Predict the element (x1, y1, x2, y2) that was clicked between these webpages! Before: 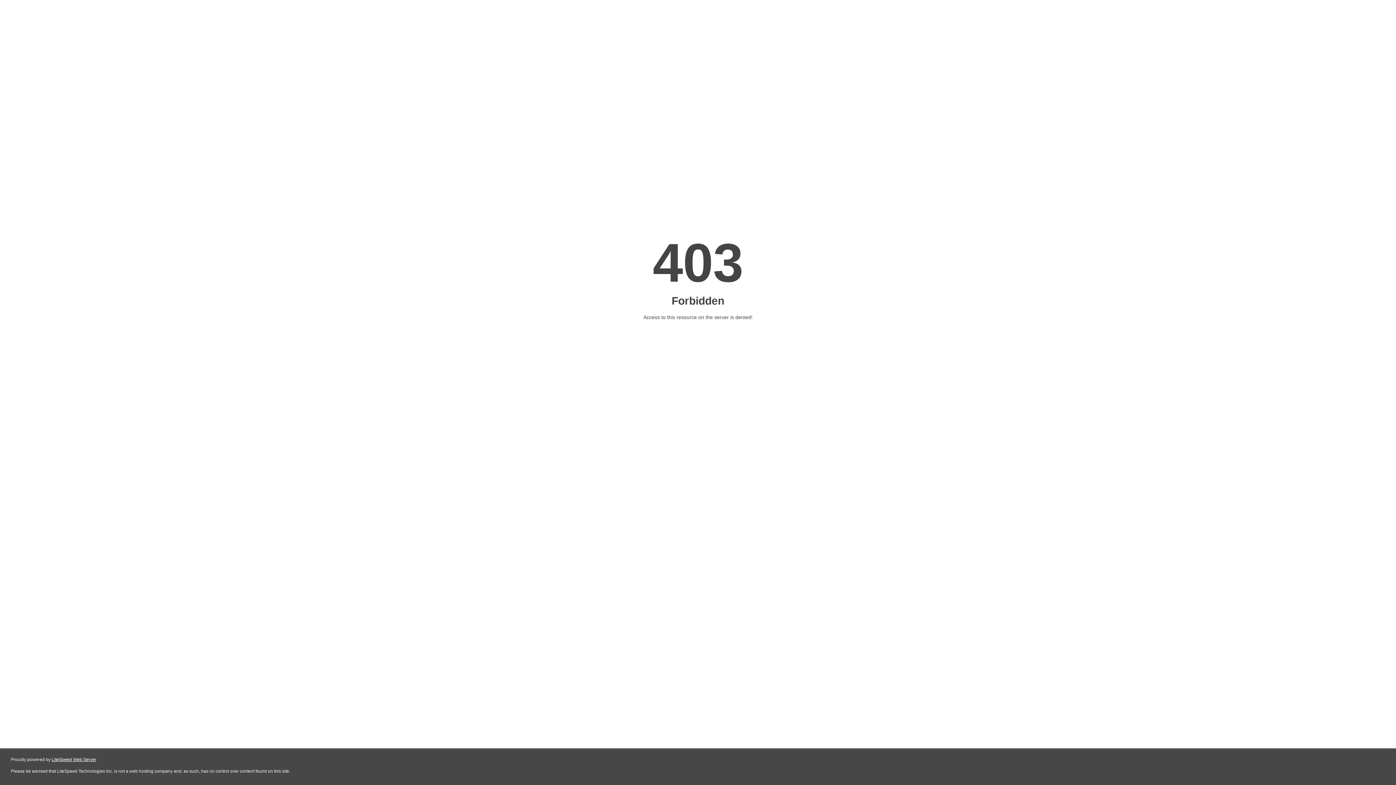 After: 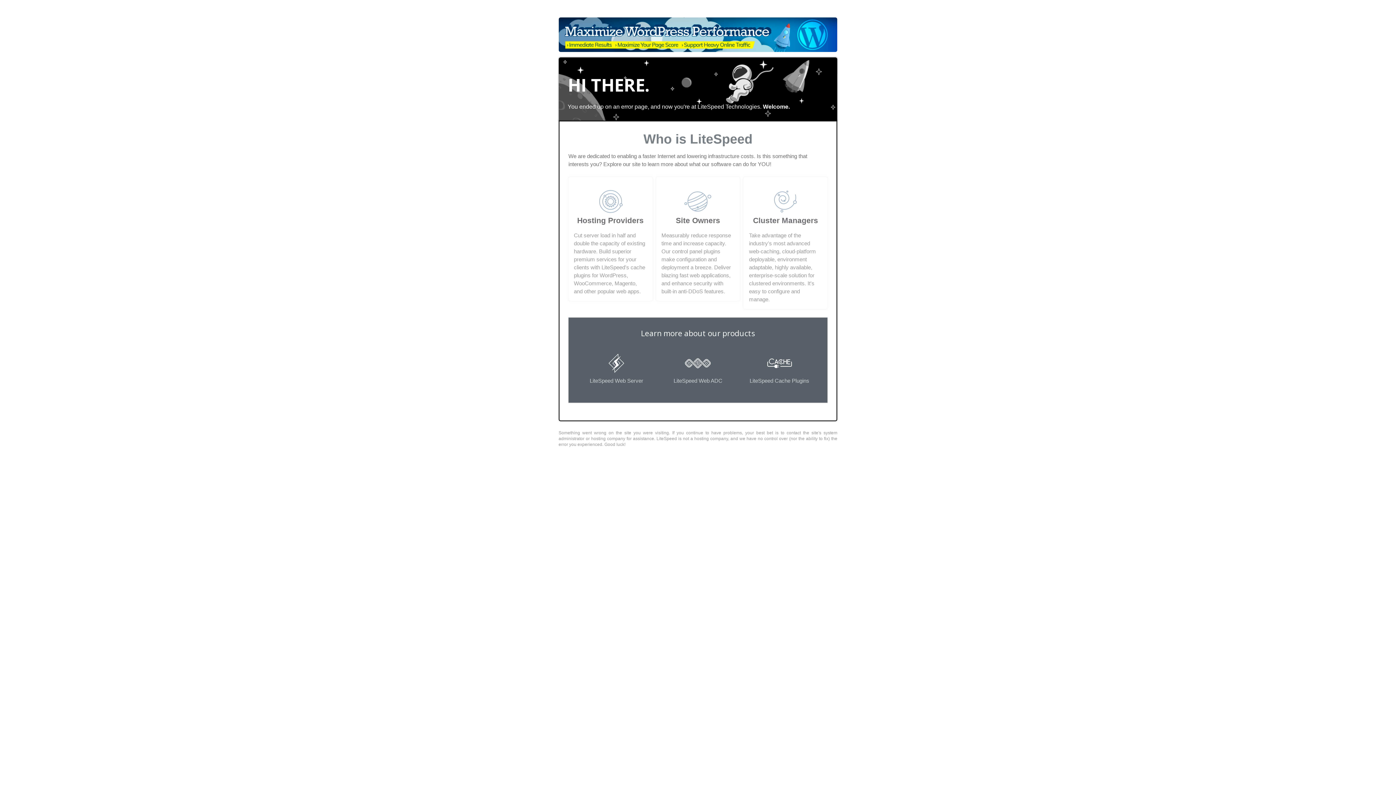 Action: bbox: (51, 757, 96, 762) label: LiteSpeed Web Server